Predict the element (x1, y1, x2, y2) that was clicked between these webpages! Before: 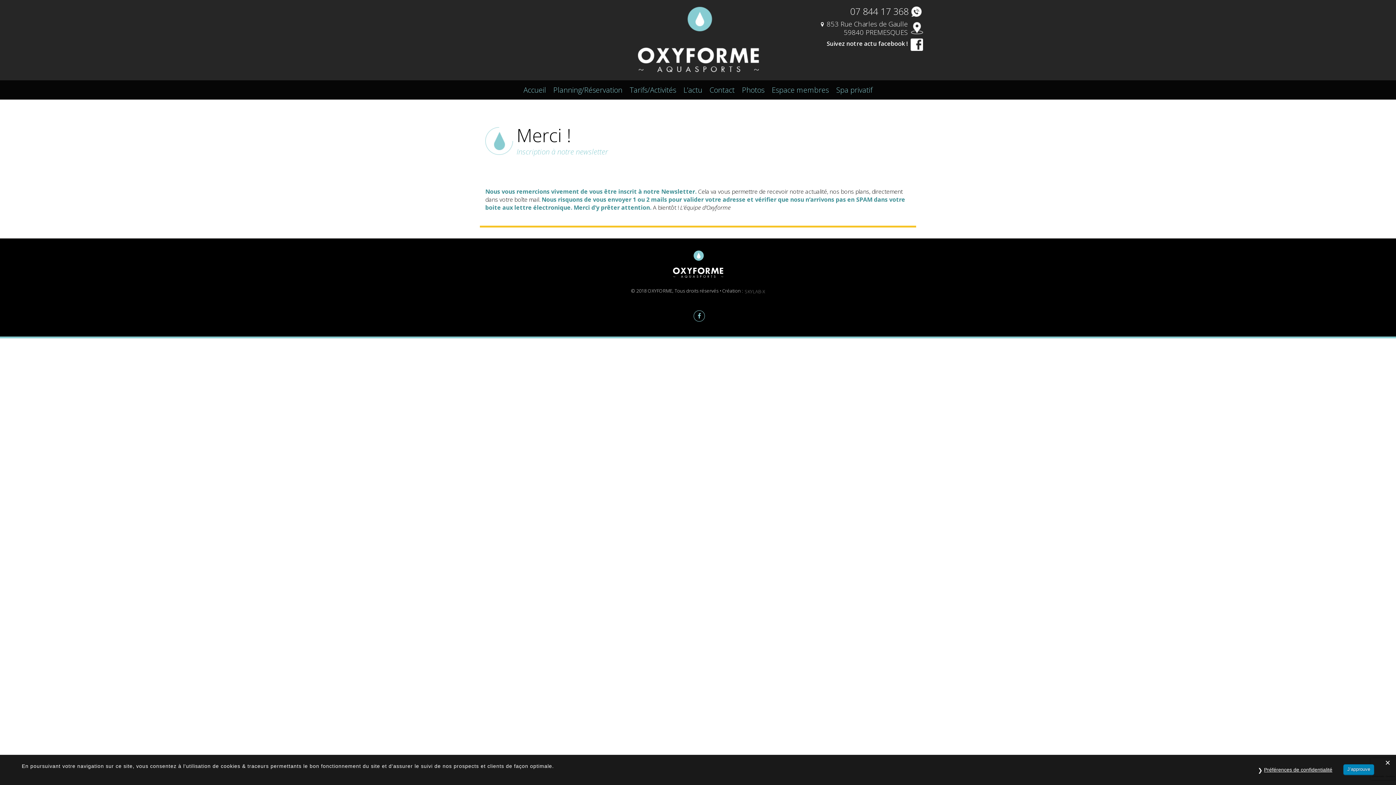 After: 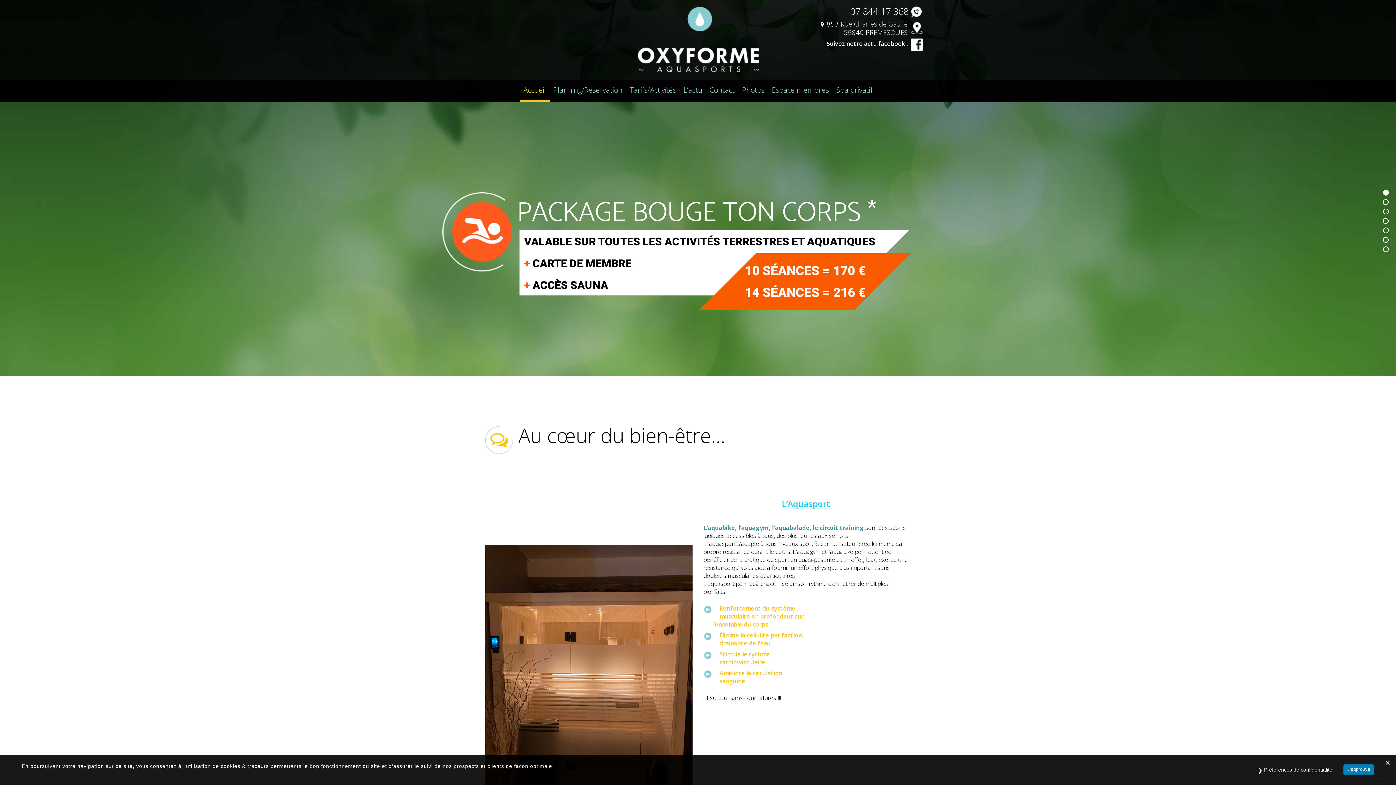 Action: bbox: (636, 6, 759, 72)